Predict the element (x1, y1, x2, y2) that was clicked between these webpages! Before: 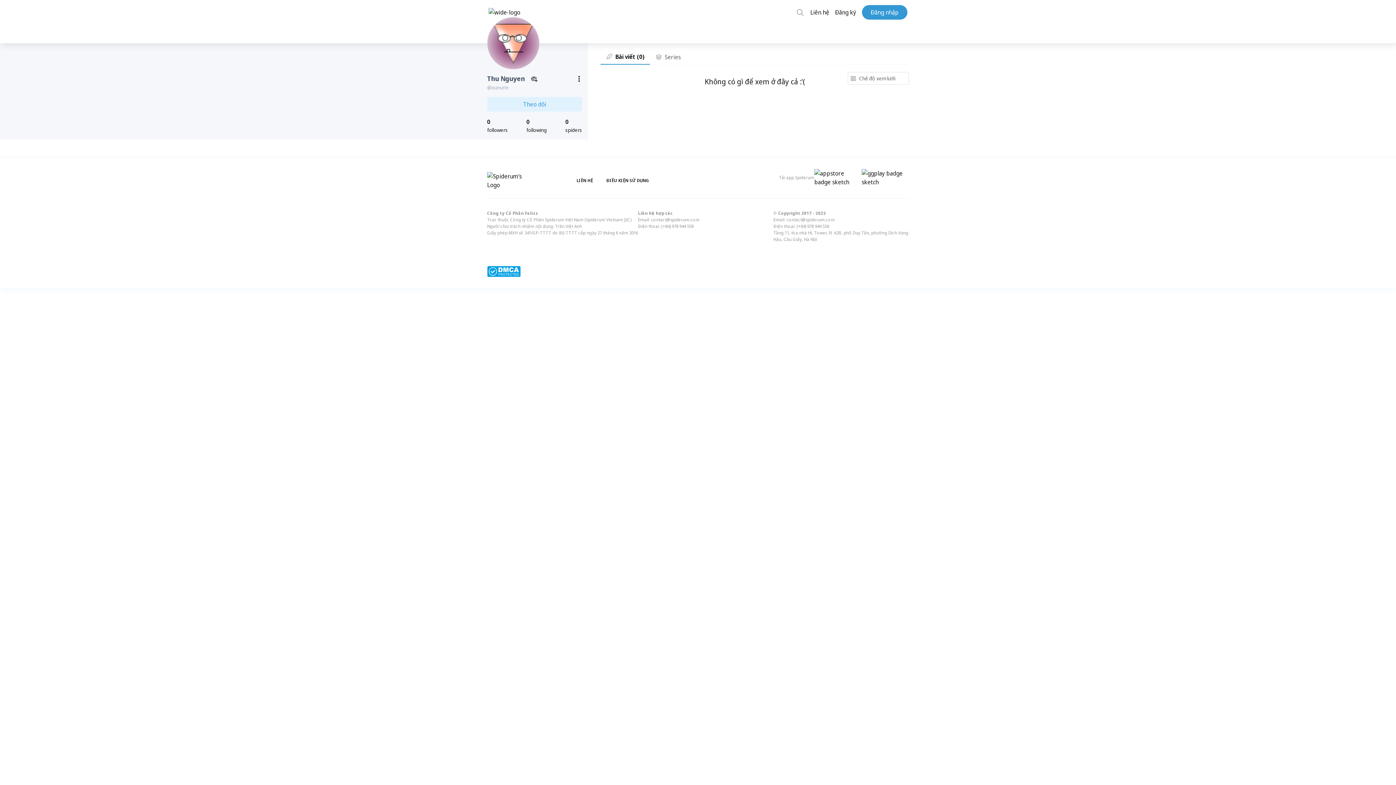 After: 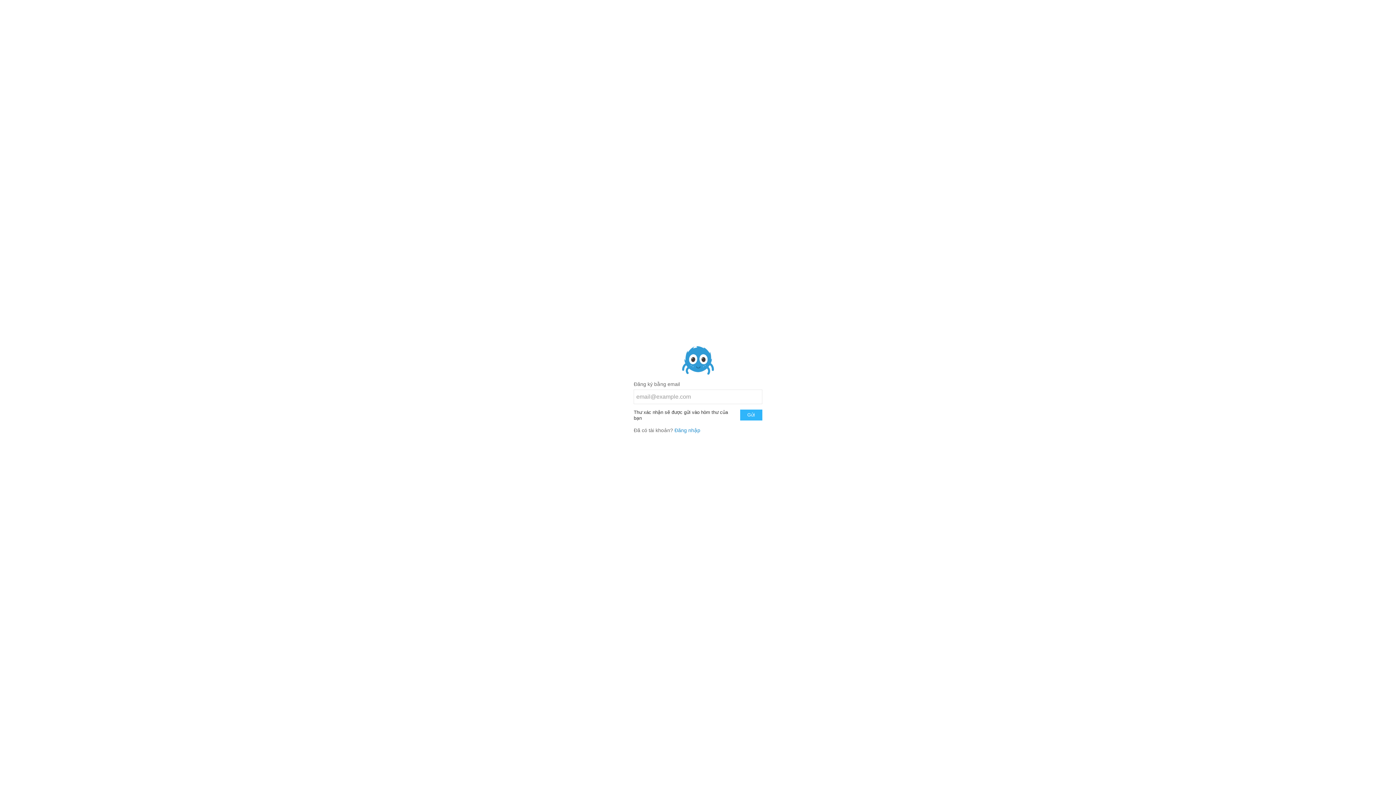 Action: label: Đăng ký bbox: (835, 8, 856, 16)